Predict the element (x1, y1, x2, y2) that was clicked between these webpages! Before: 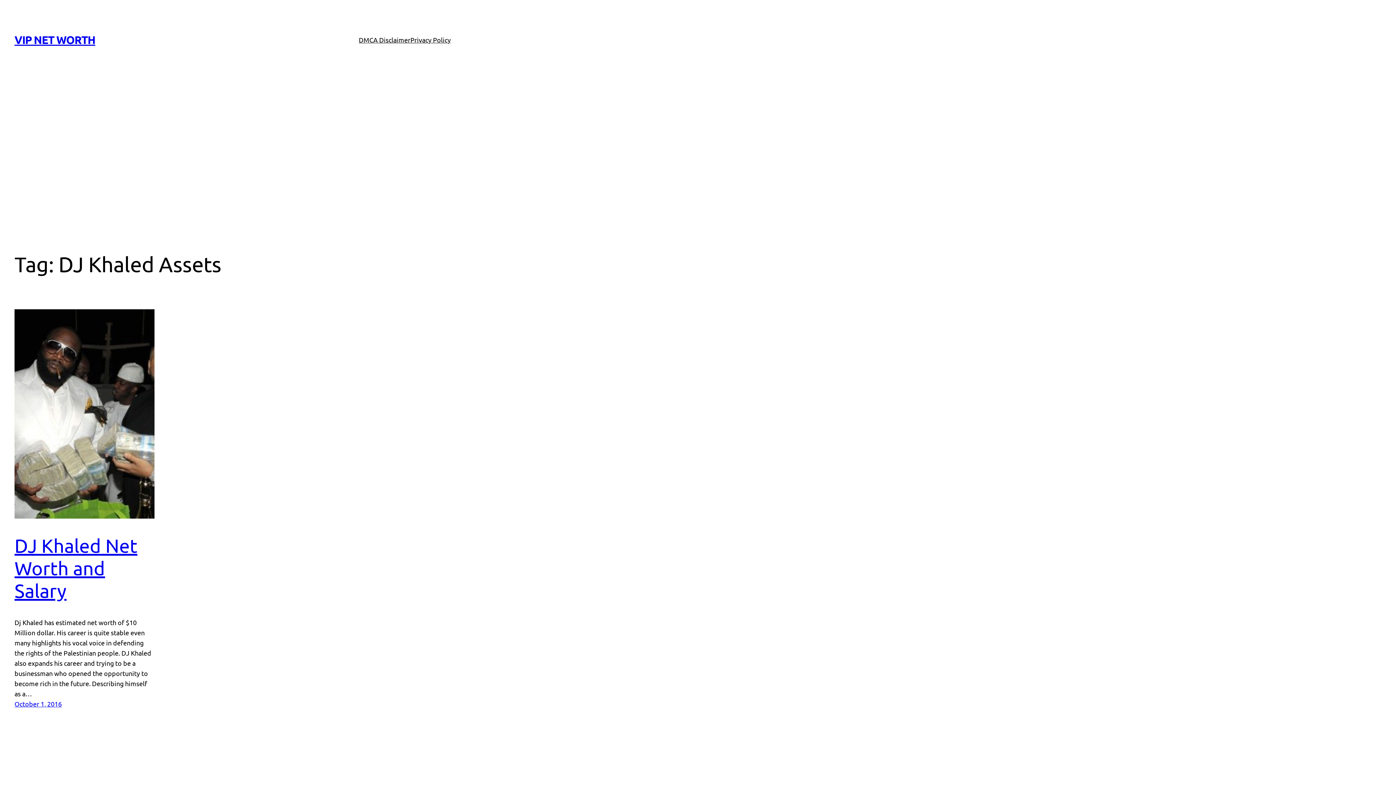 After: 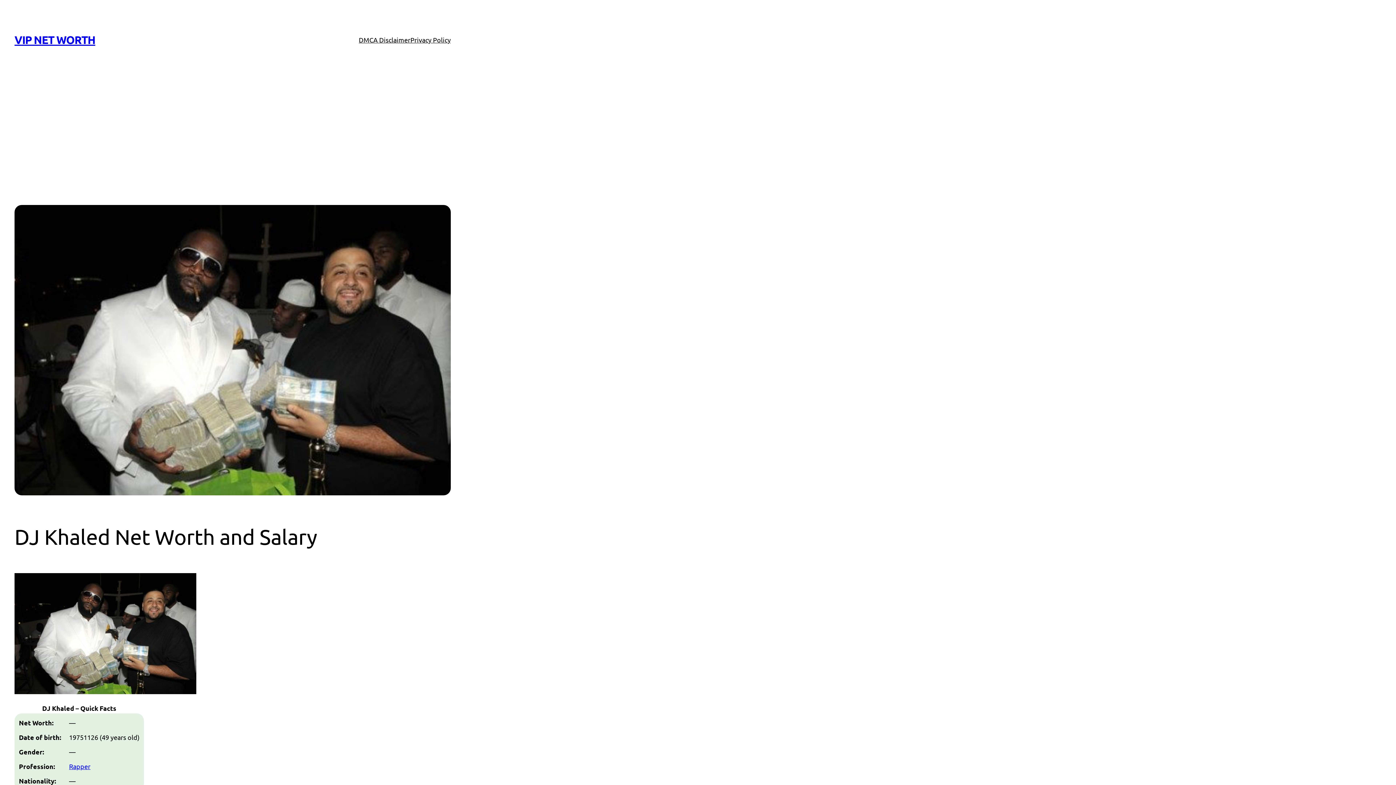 Action: bbox: (14, 534, 137, 601) label: DJ Khaled Net Worth and Salary